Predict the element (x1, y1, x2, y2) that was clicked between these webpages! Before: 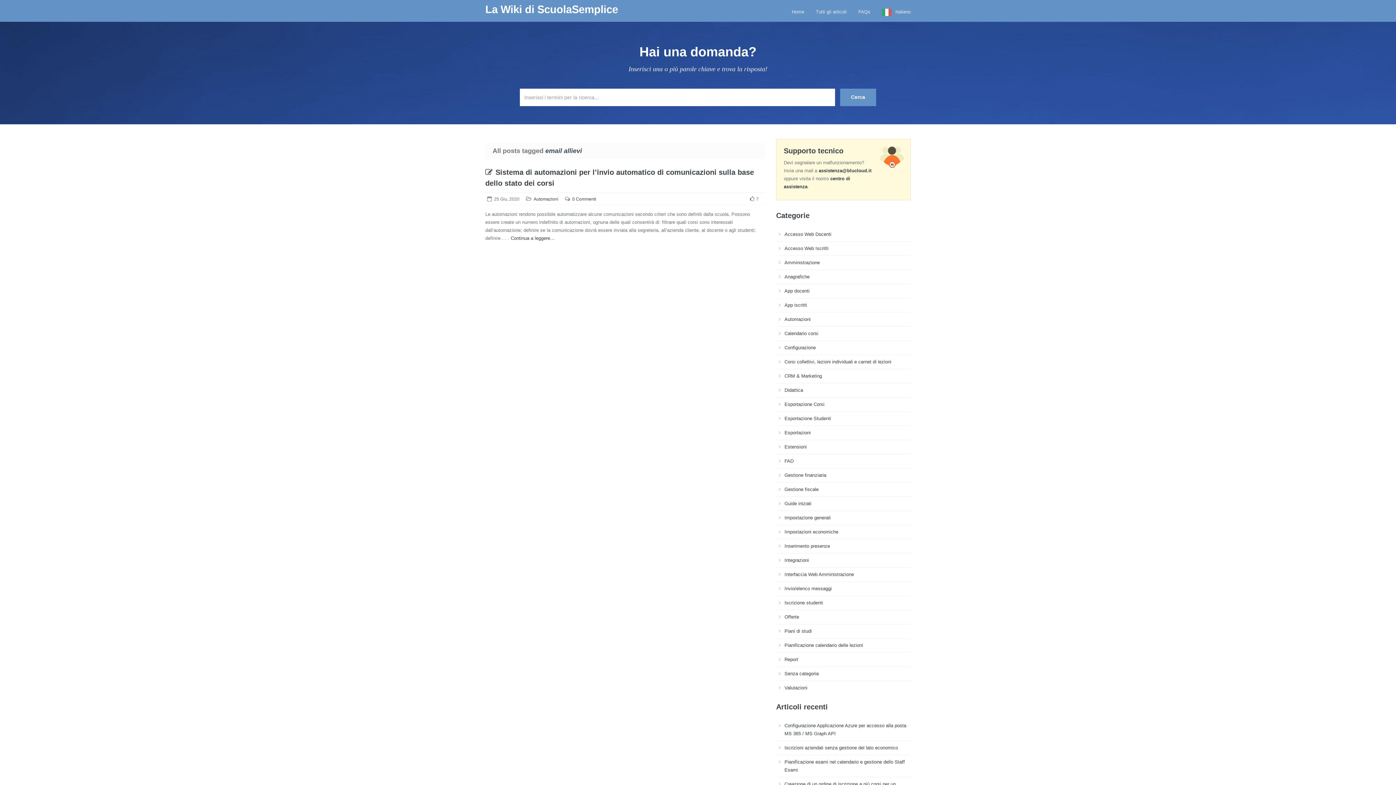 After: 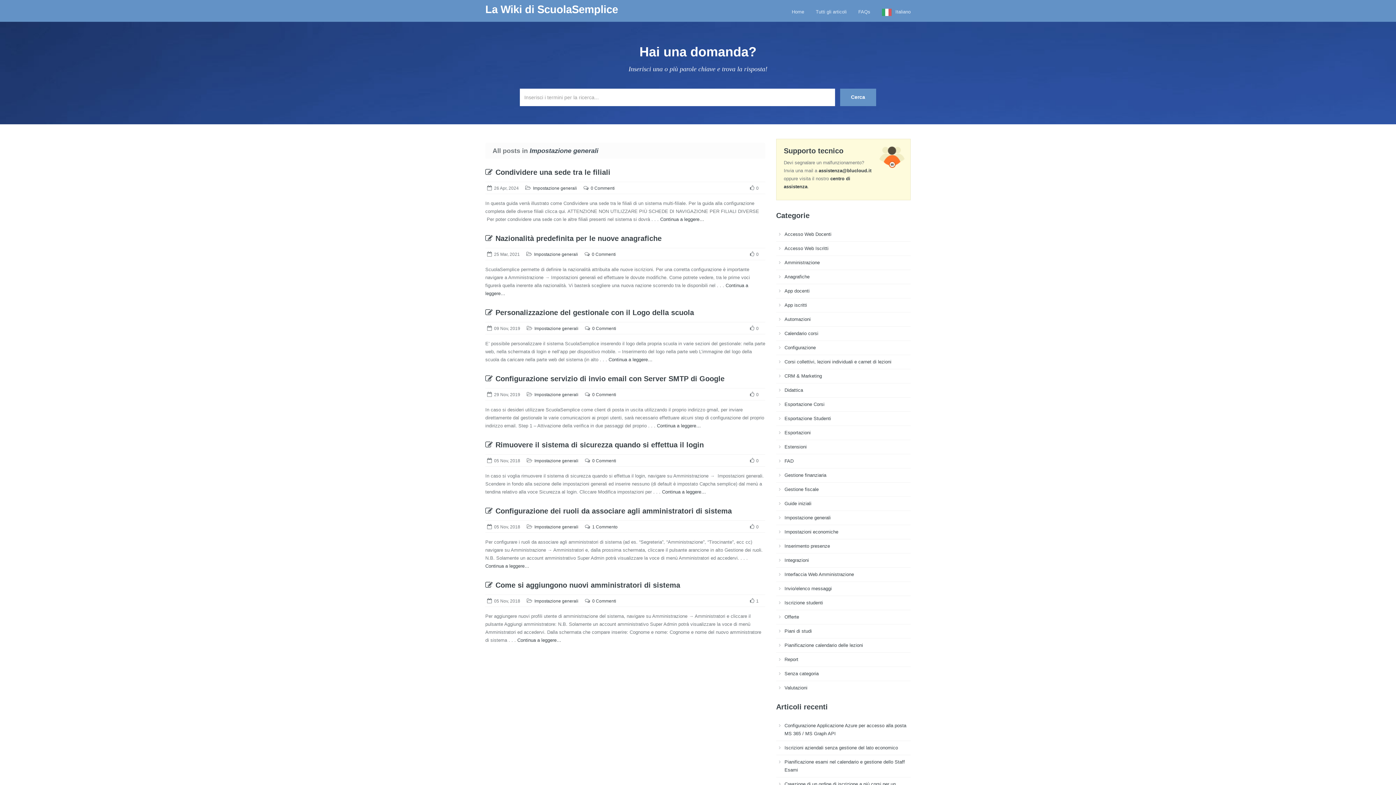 Action: label: Impostazione generali bbox: (784, 515, 830, 520)